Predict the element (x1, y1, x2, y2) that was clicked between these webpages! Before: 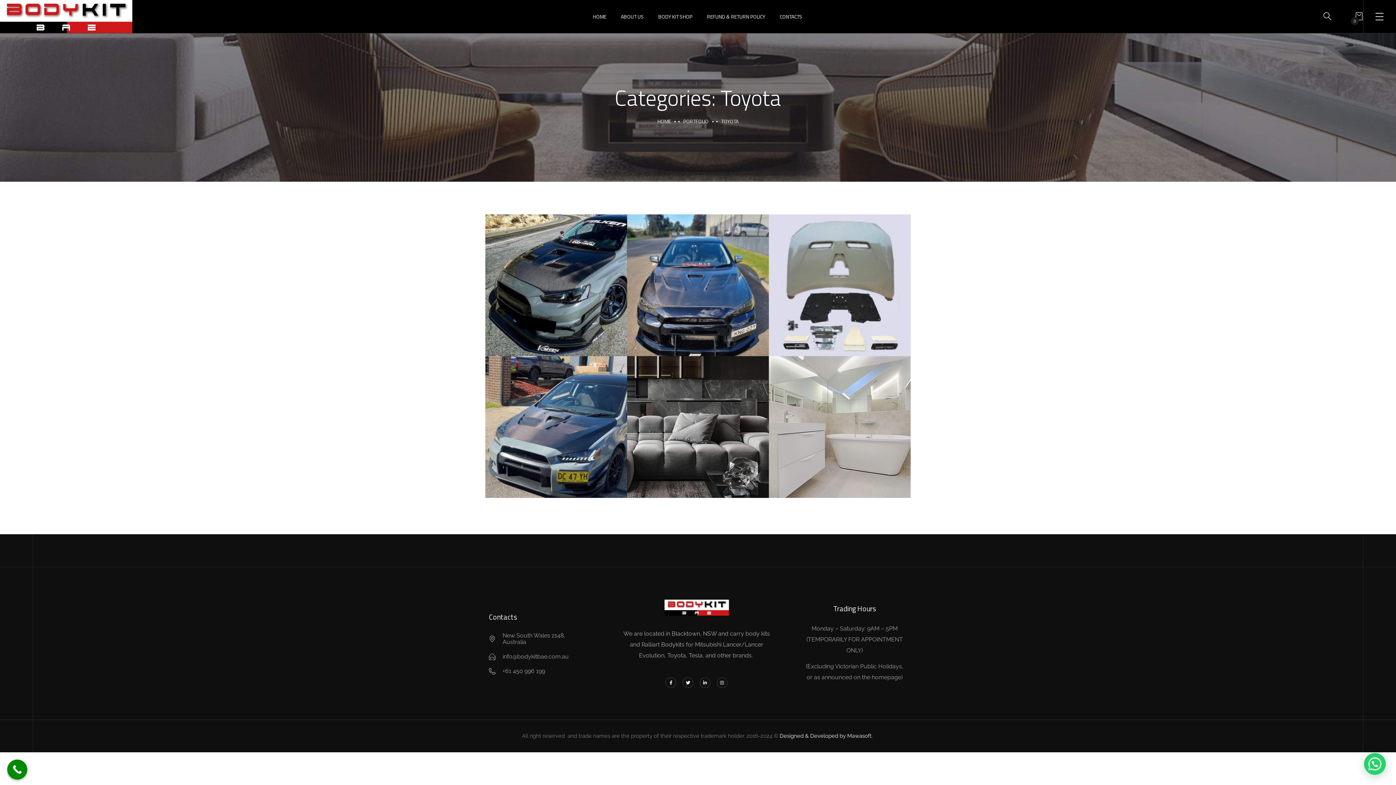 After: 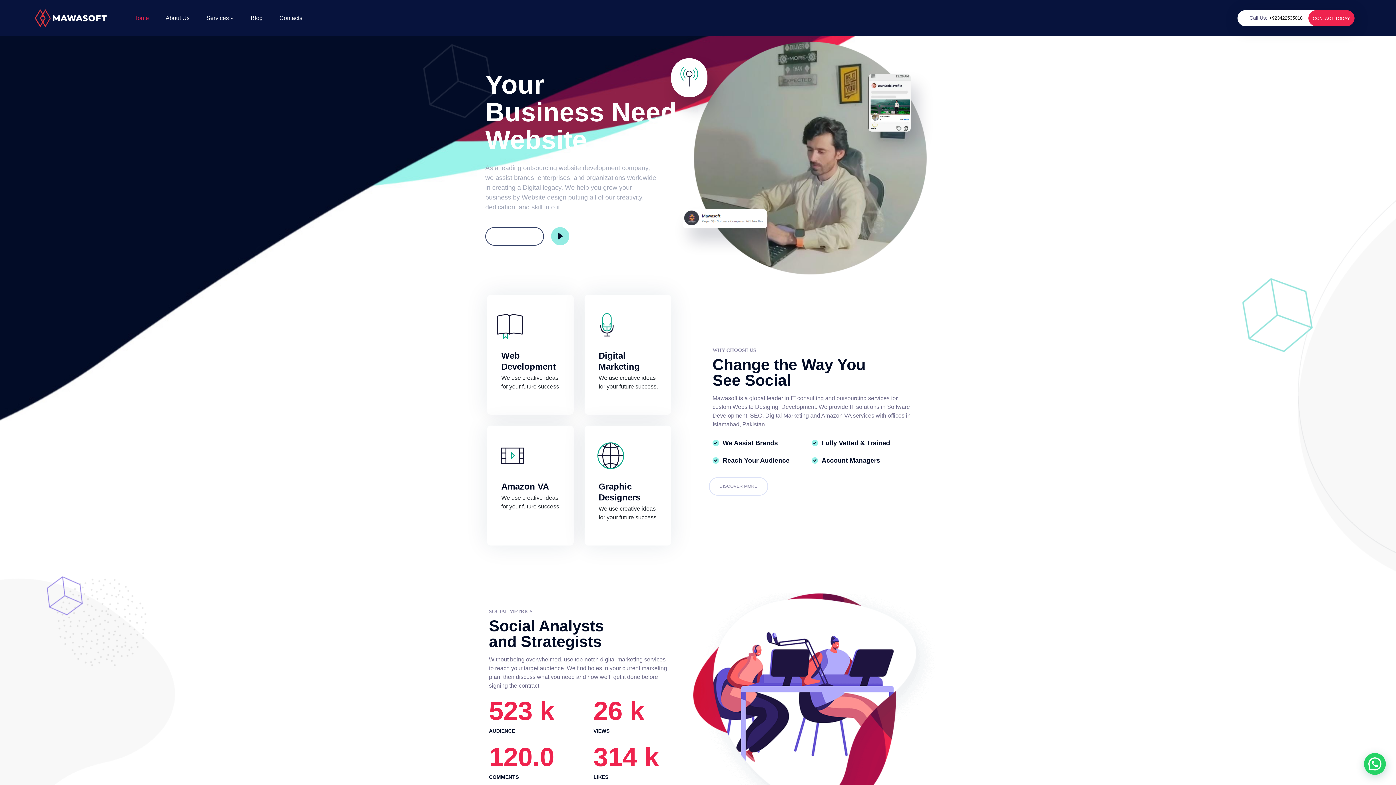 Action: label: Designed & Developed by Mawasoft.  bbox: (779, 732, 874, 739)